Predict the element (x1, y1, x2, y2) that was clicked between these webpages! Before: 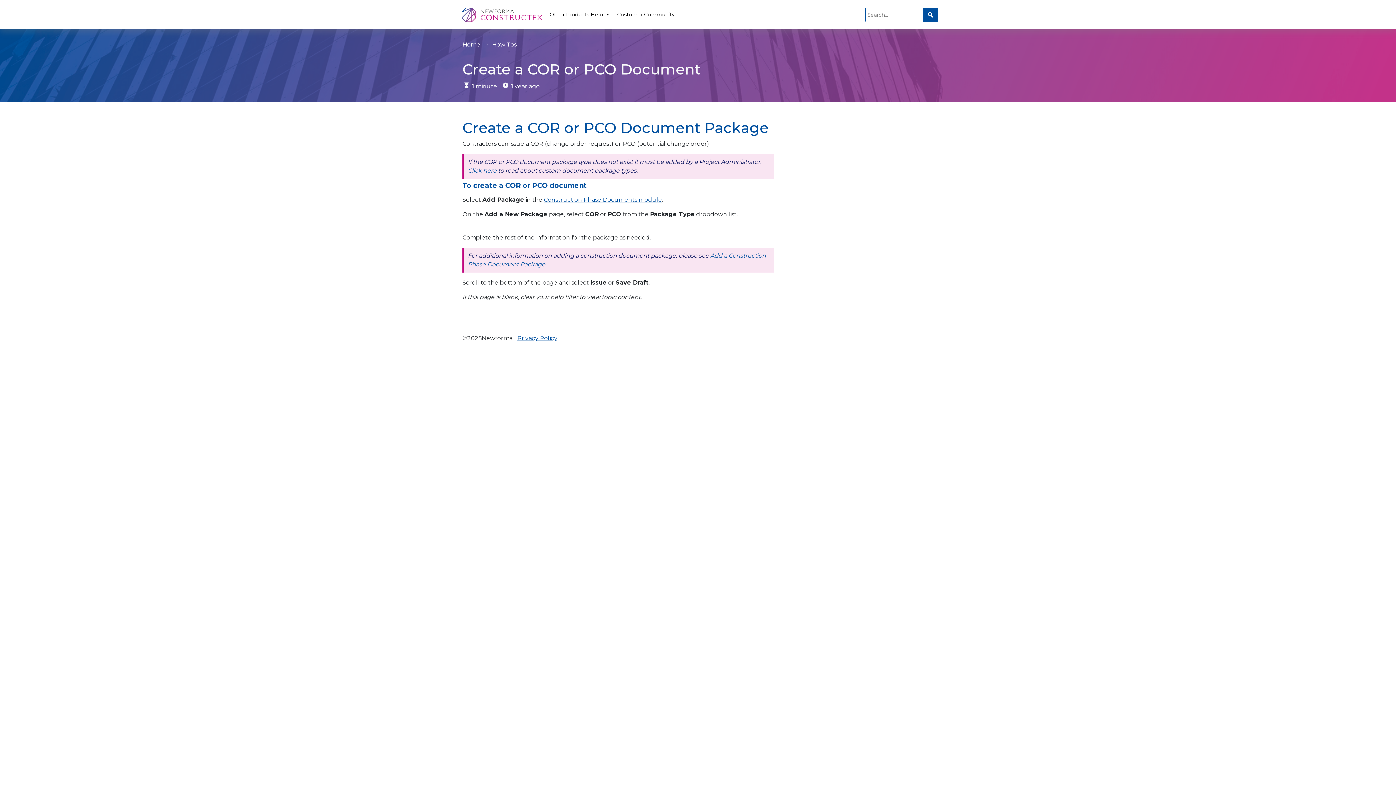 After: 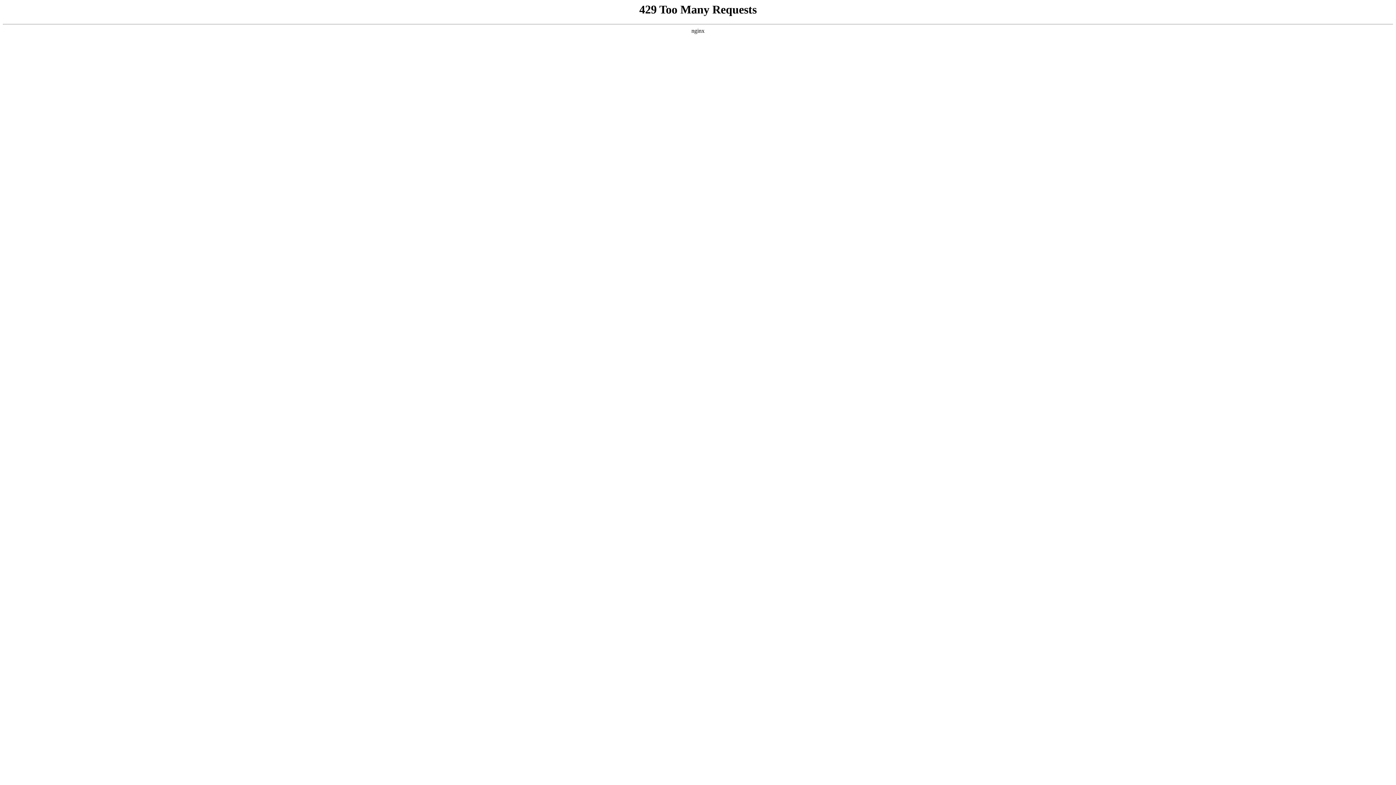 Action: label: Click here bbox: (468, 167, 496, 174)